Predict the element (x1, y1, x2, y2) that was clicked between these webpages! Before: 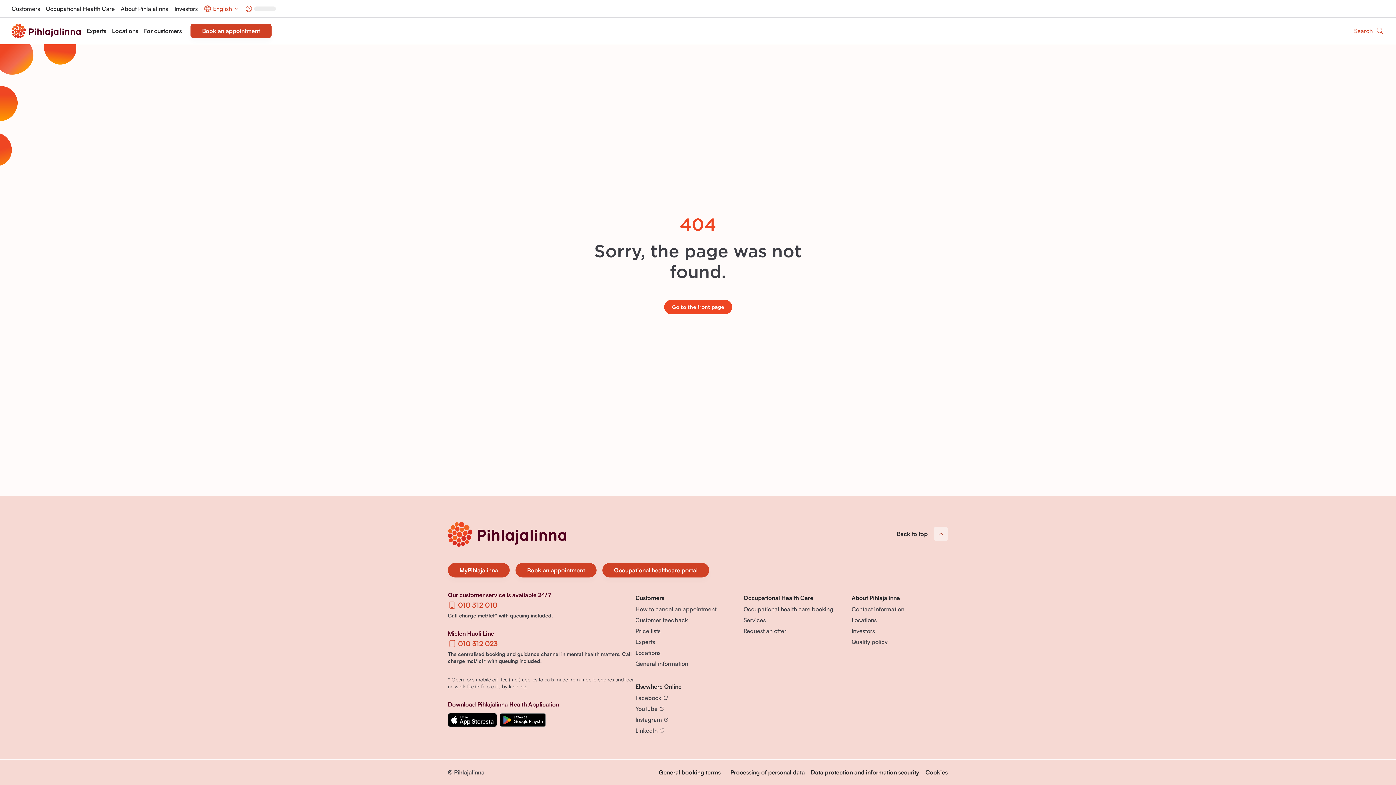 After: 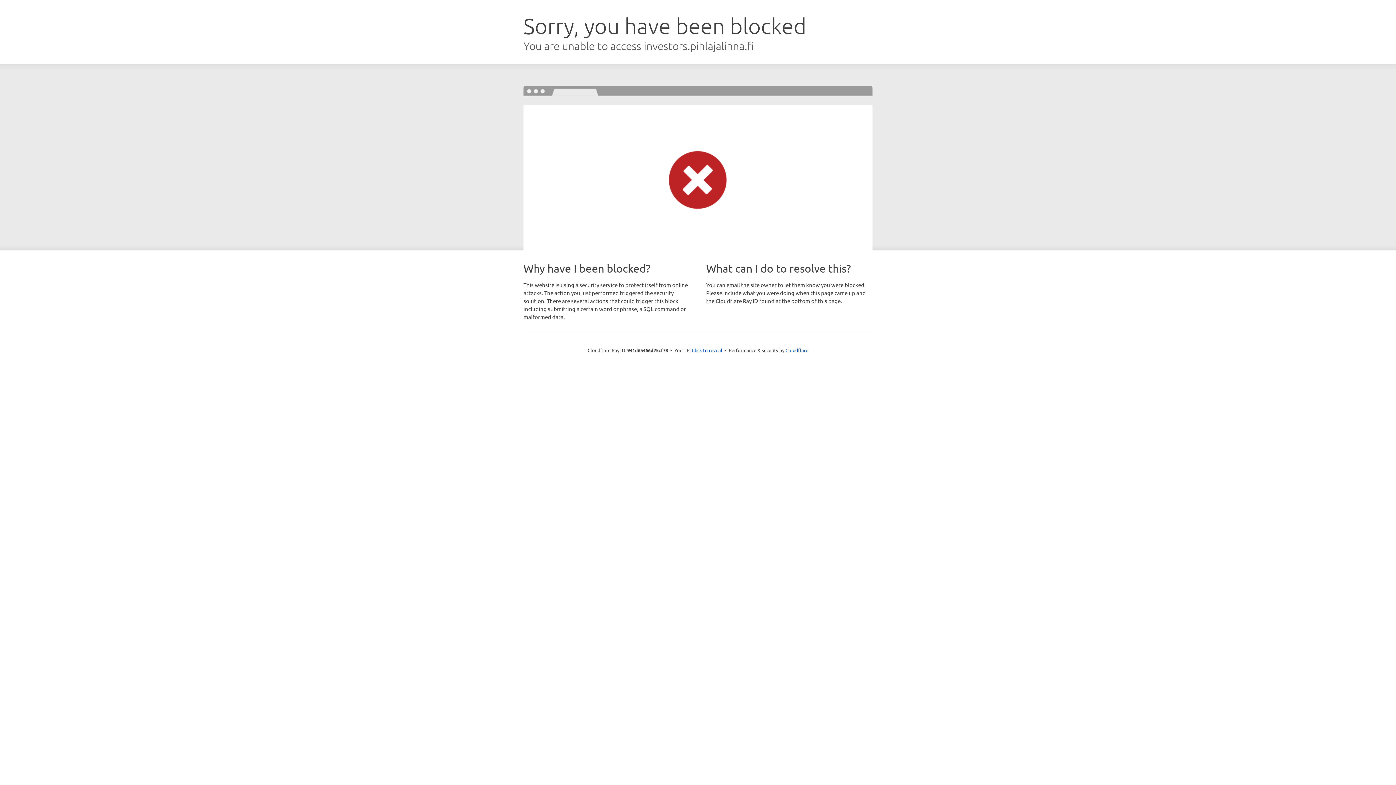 Action: bbox: (851, 627, 875, 635) label: Investors